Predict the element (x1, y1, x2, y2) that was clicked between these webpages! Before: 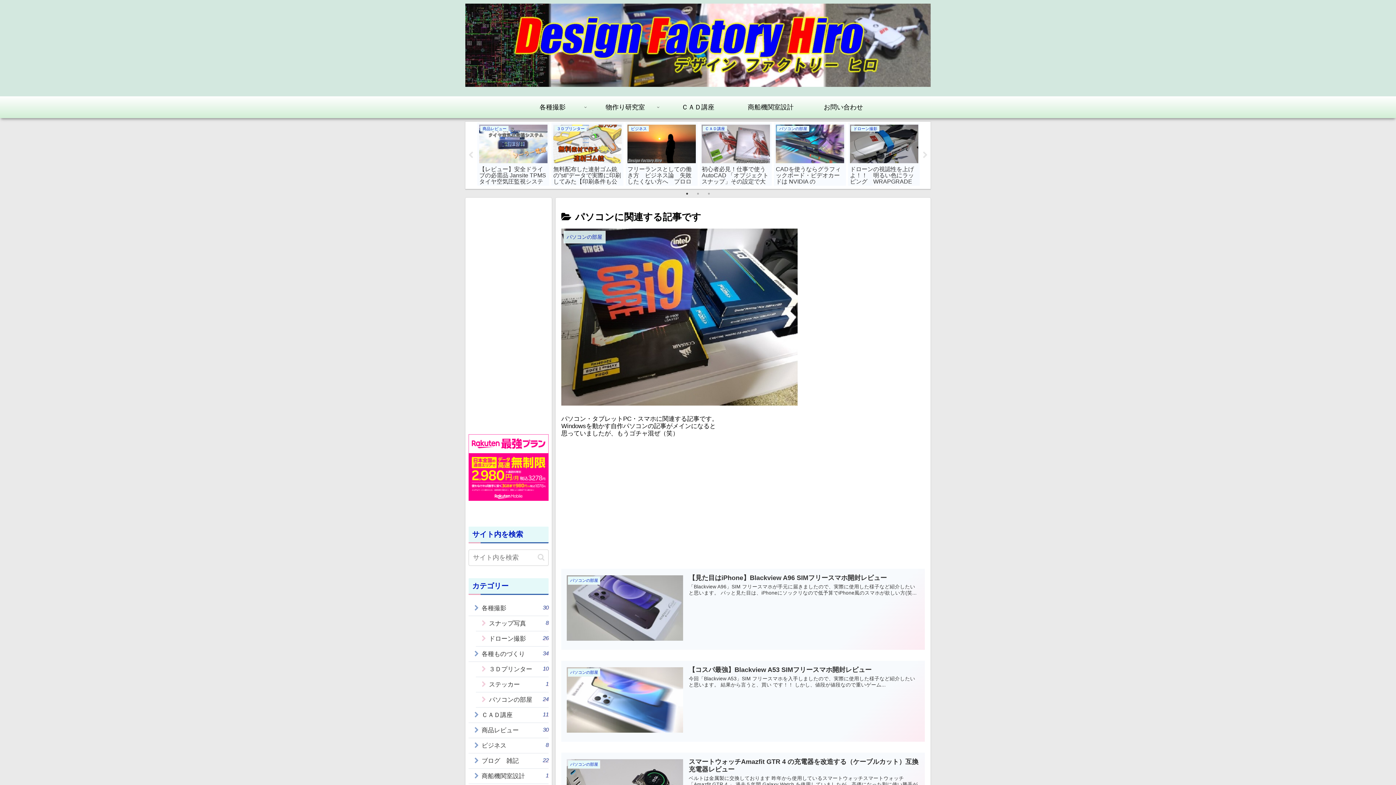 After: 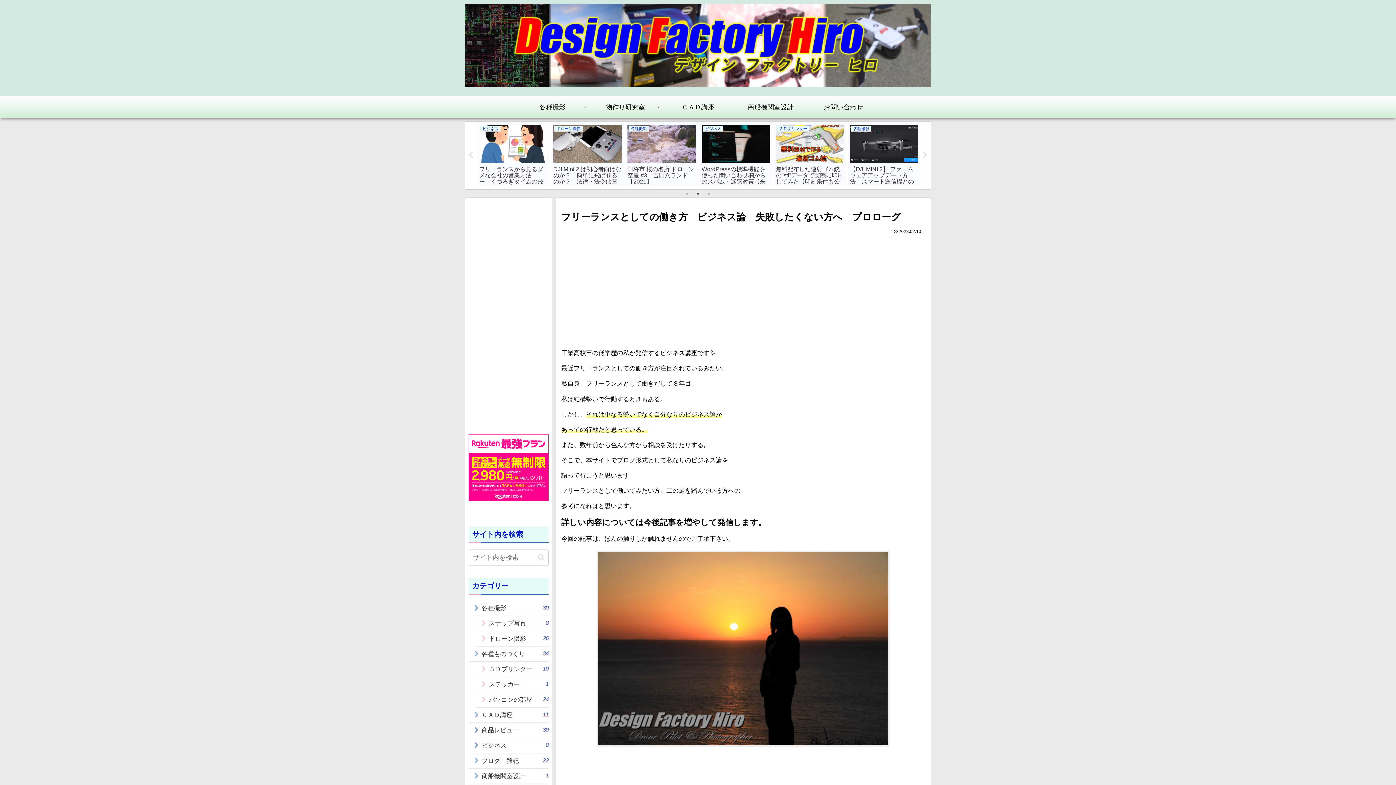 Action: label: ビジネス
フリーランスとしての働き方　ビジネス論　失敗したくない方へ　プロローグ bbox: (625, 122, 697, 185)